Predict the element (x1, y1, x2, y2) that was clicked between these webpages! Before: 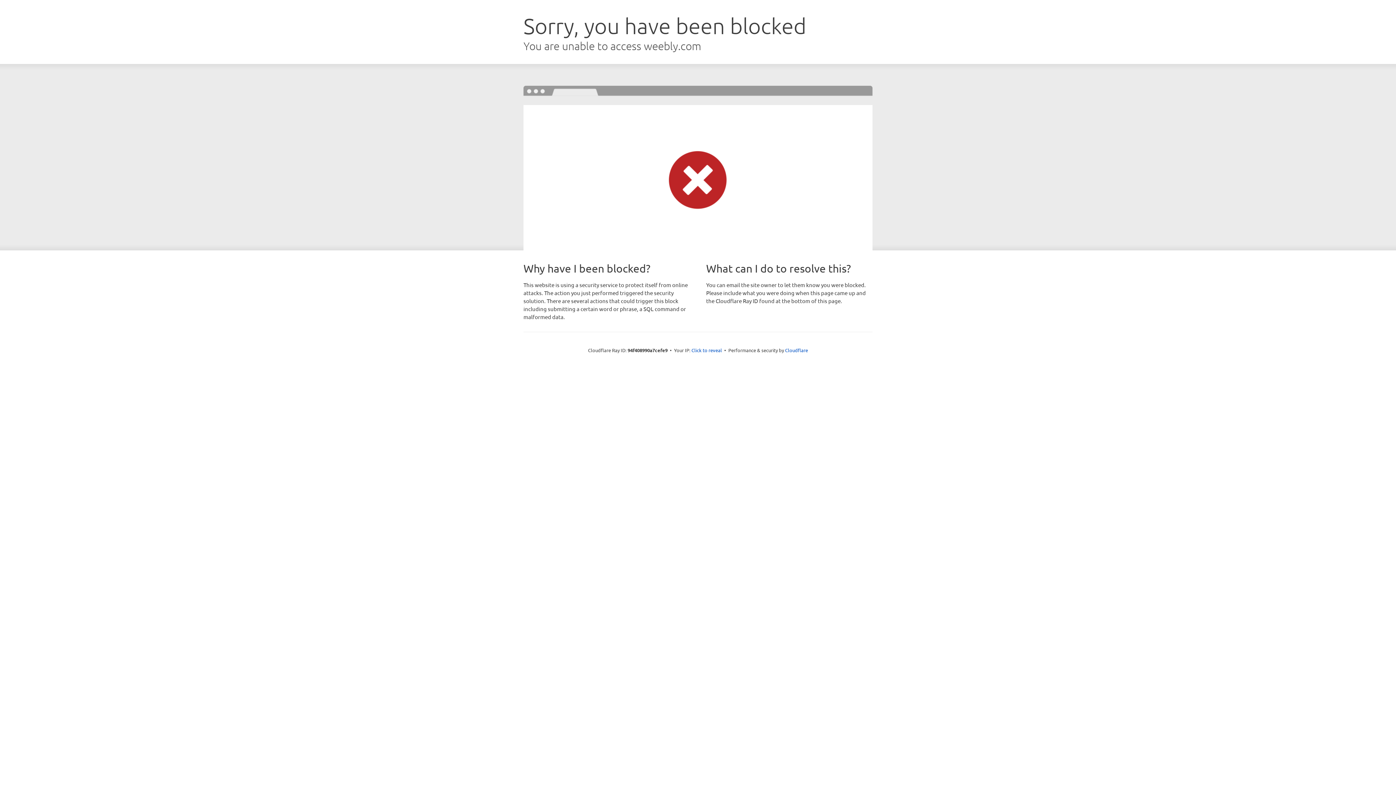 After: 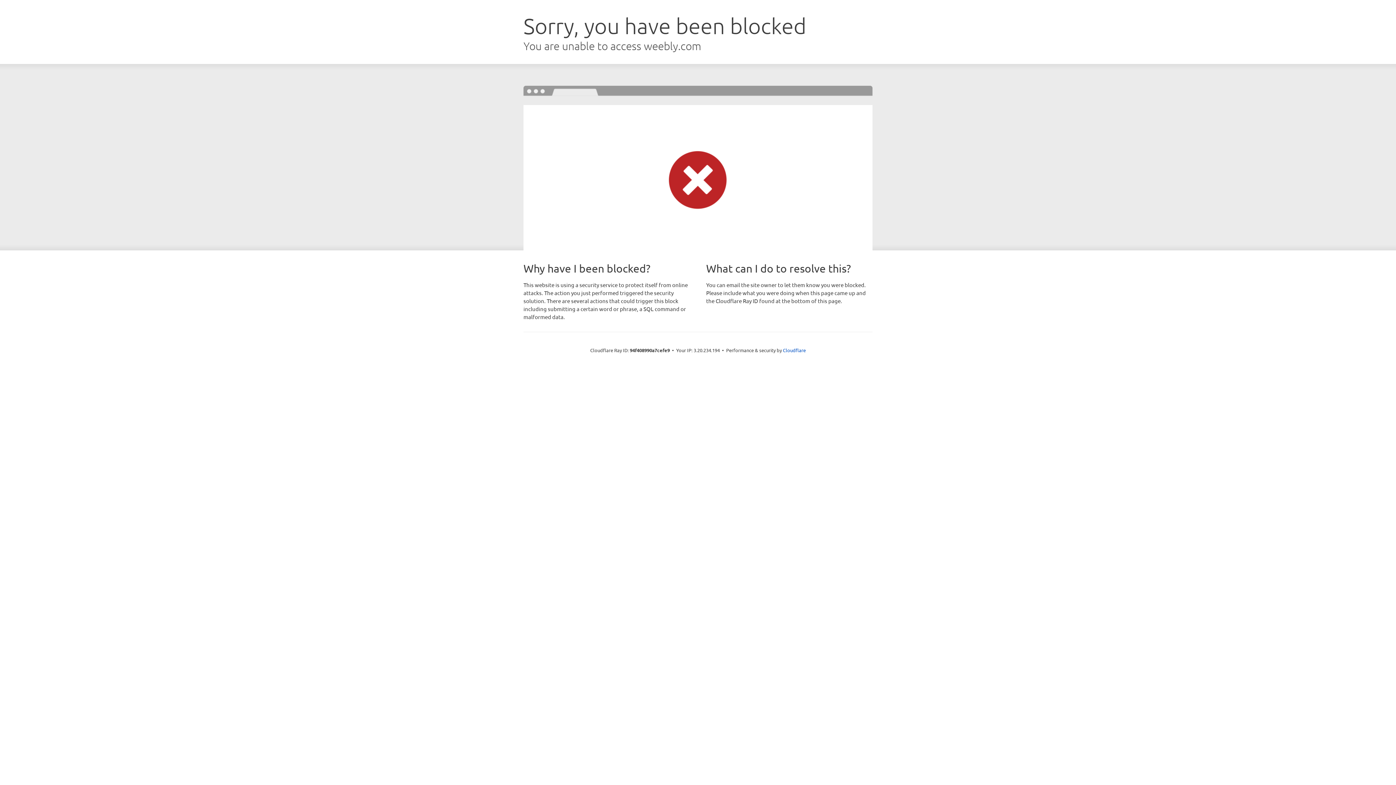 Action: bbox: (691, 346, 722, 353) label: Click to reveal